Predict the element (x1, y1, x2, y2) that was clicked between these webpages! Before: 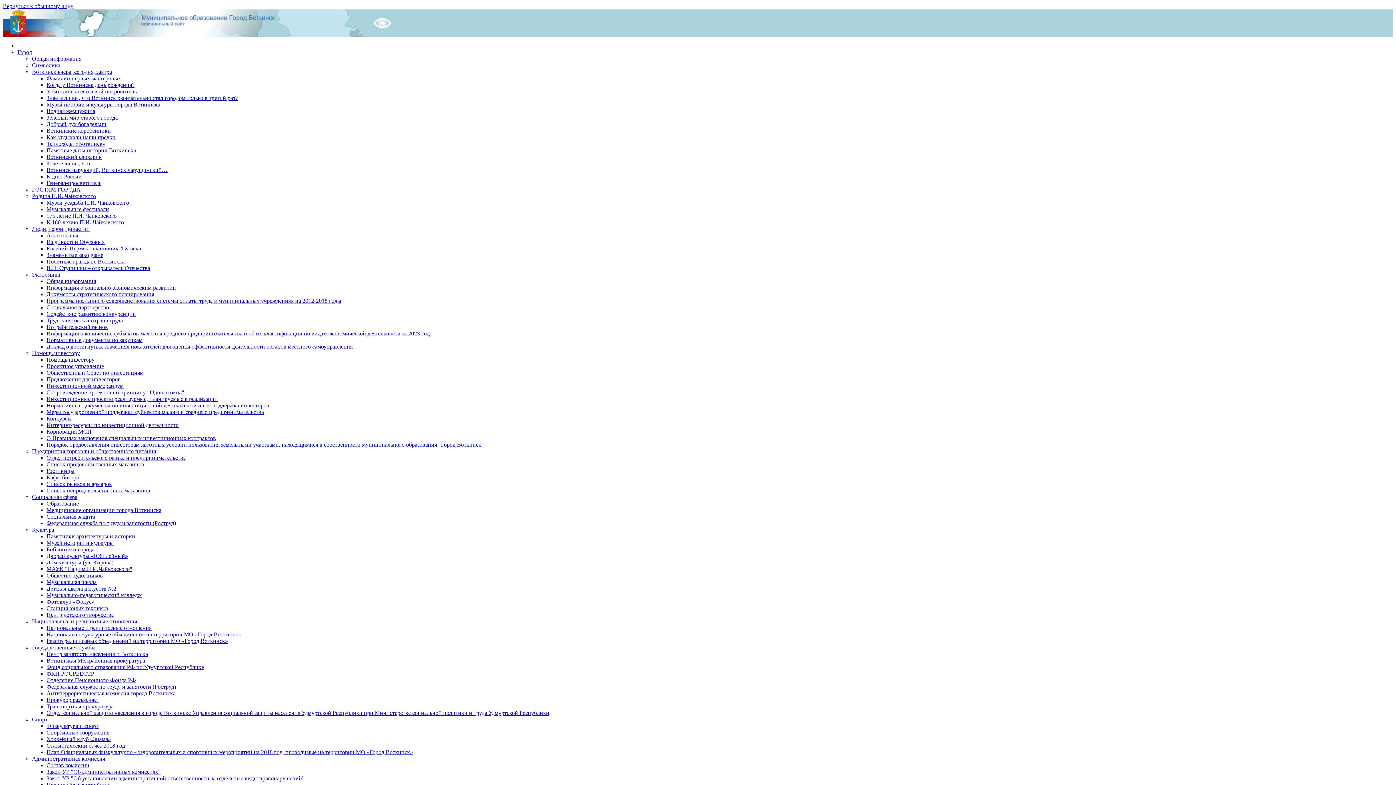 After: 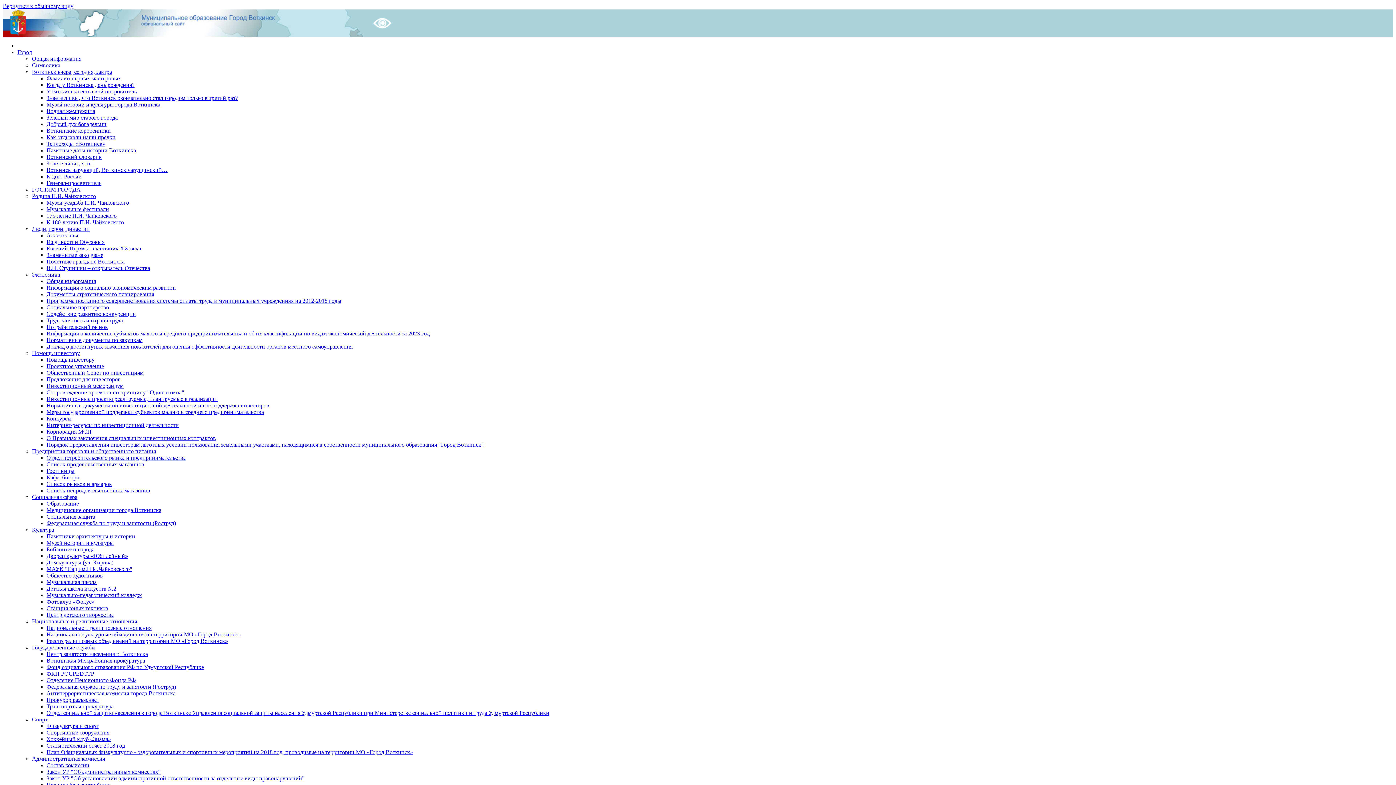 Action: bbox: (32, 350, 80, 356) label: Помощь инвестору